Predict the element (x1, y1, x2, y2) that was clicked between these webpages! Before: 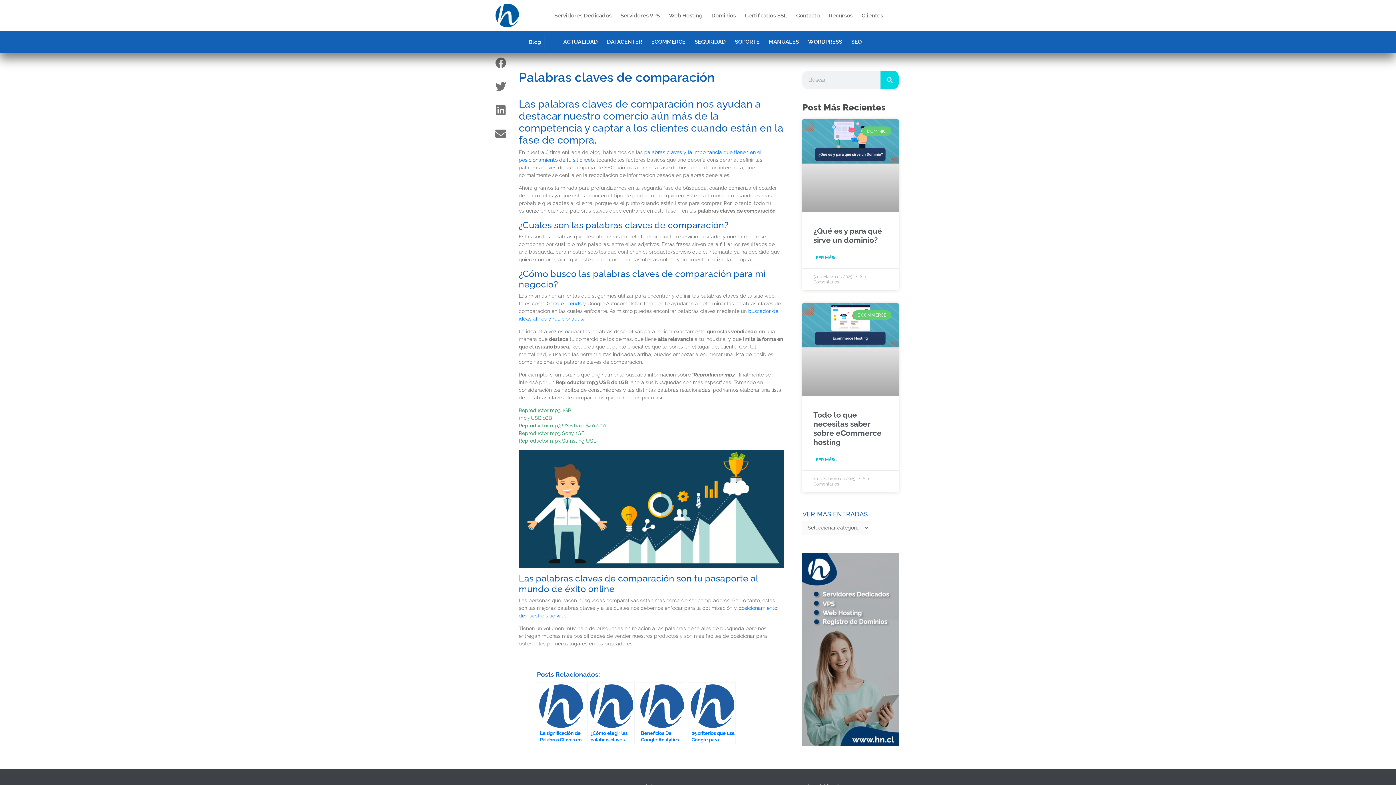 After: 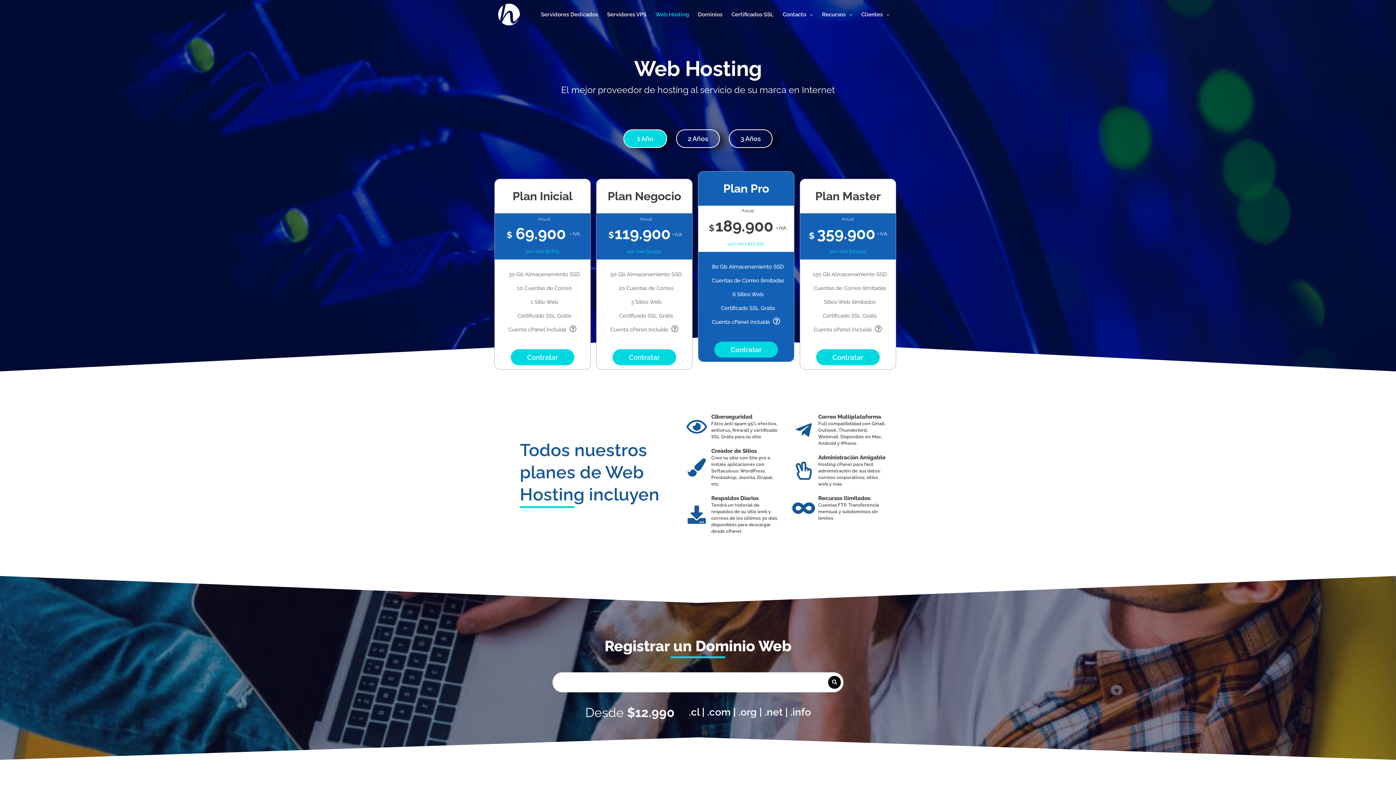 Action: label: Web Hosting bbox: (669, 4, 706, 26)